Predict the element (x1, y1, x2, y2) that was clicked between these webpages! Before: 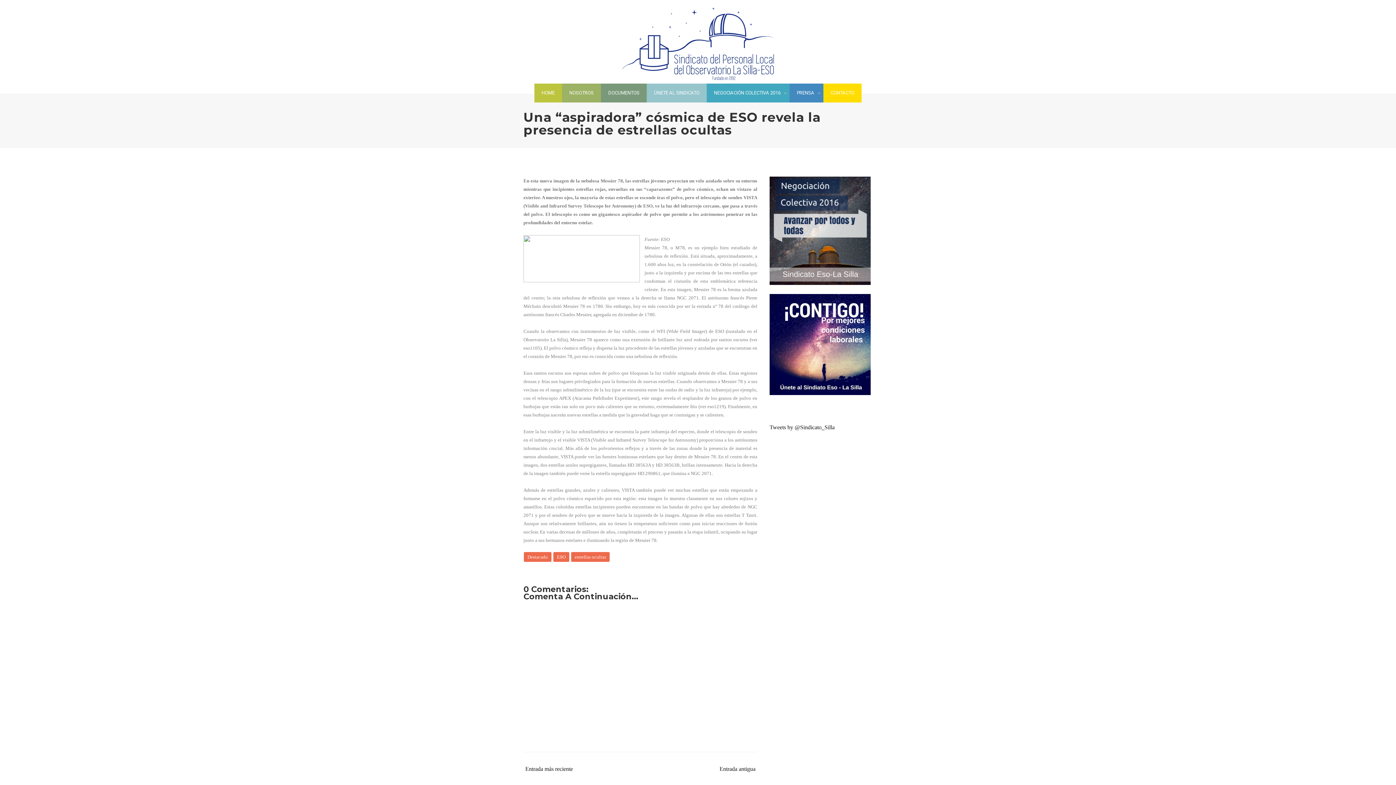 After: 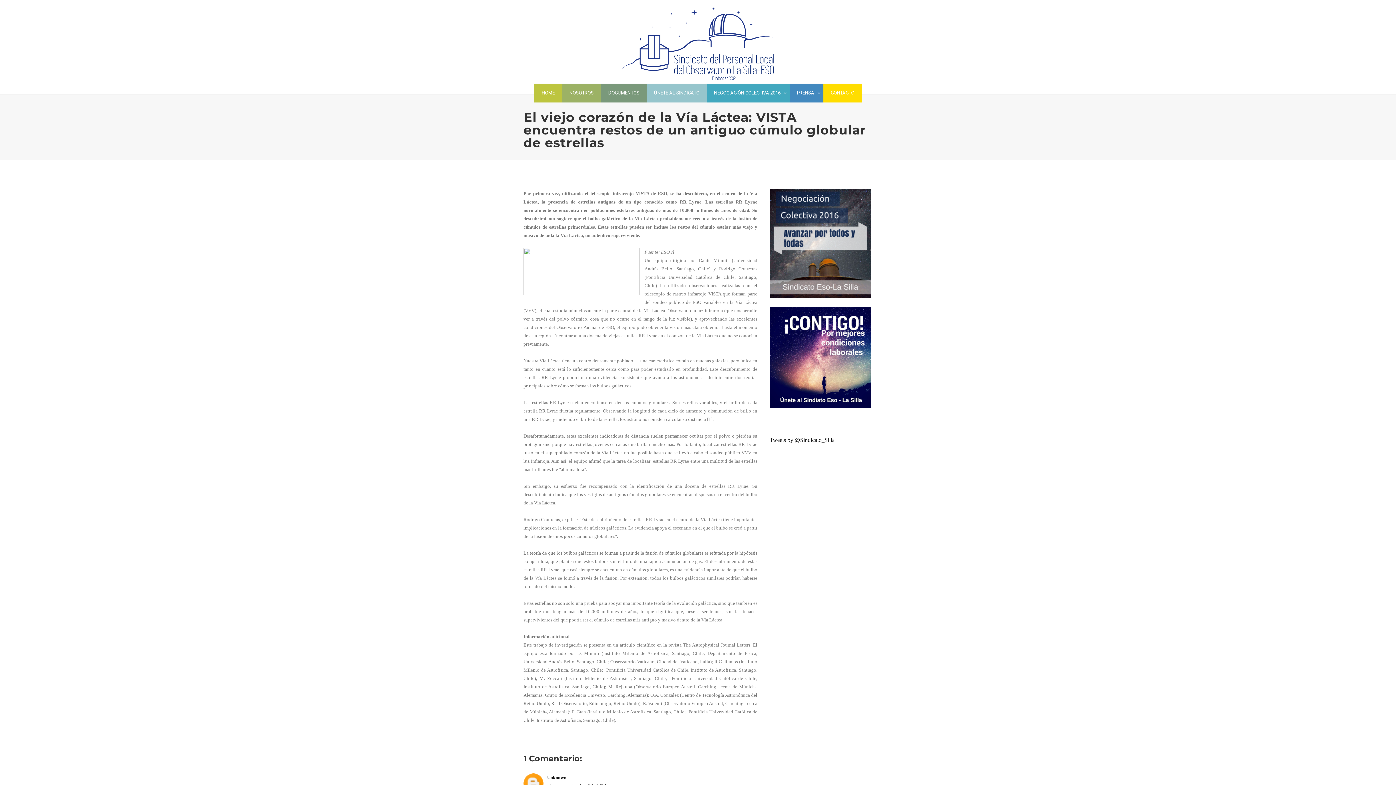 Action: label: Entrada más reciente bbox: (525, 766, 573, 772)